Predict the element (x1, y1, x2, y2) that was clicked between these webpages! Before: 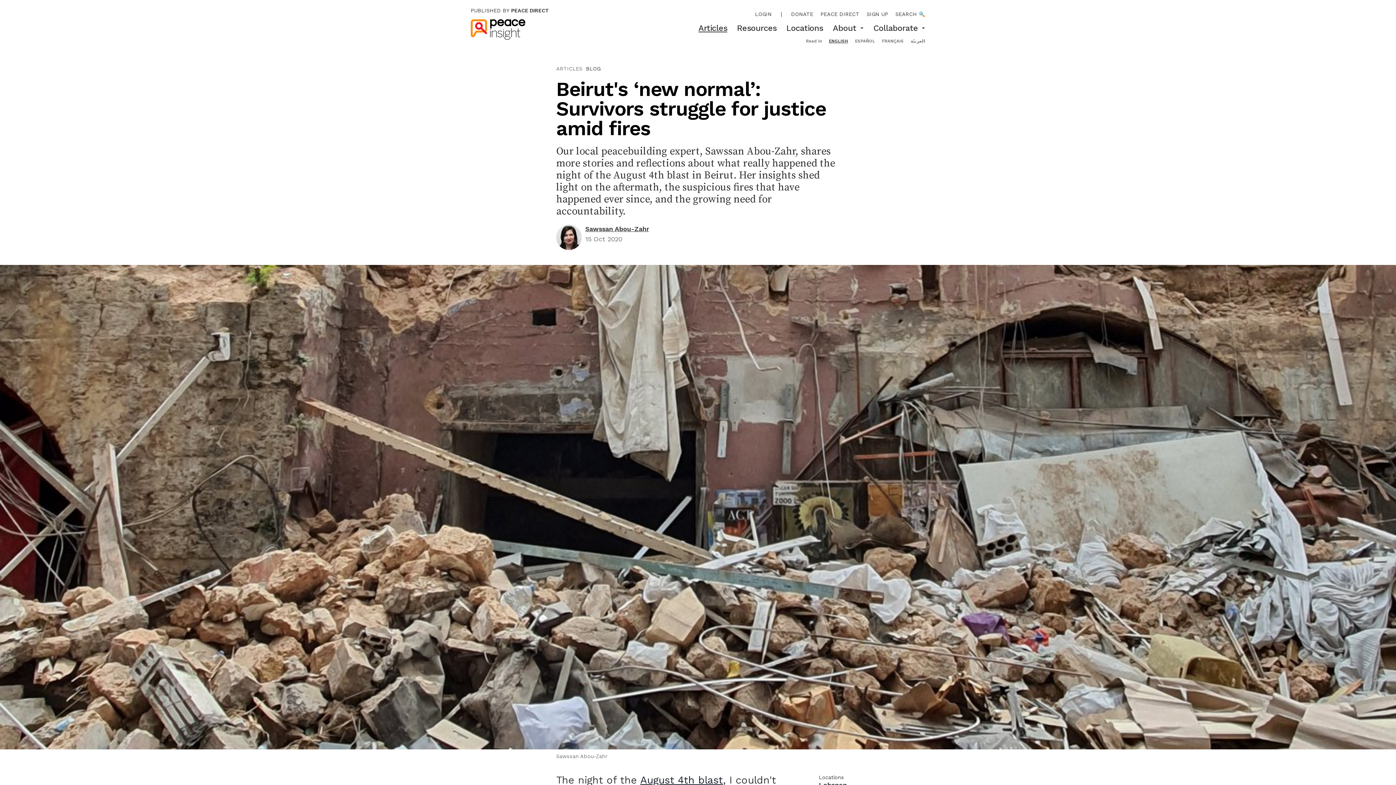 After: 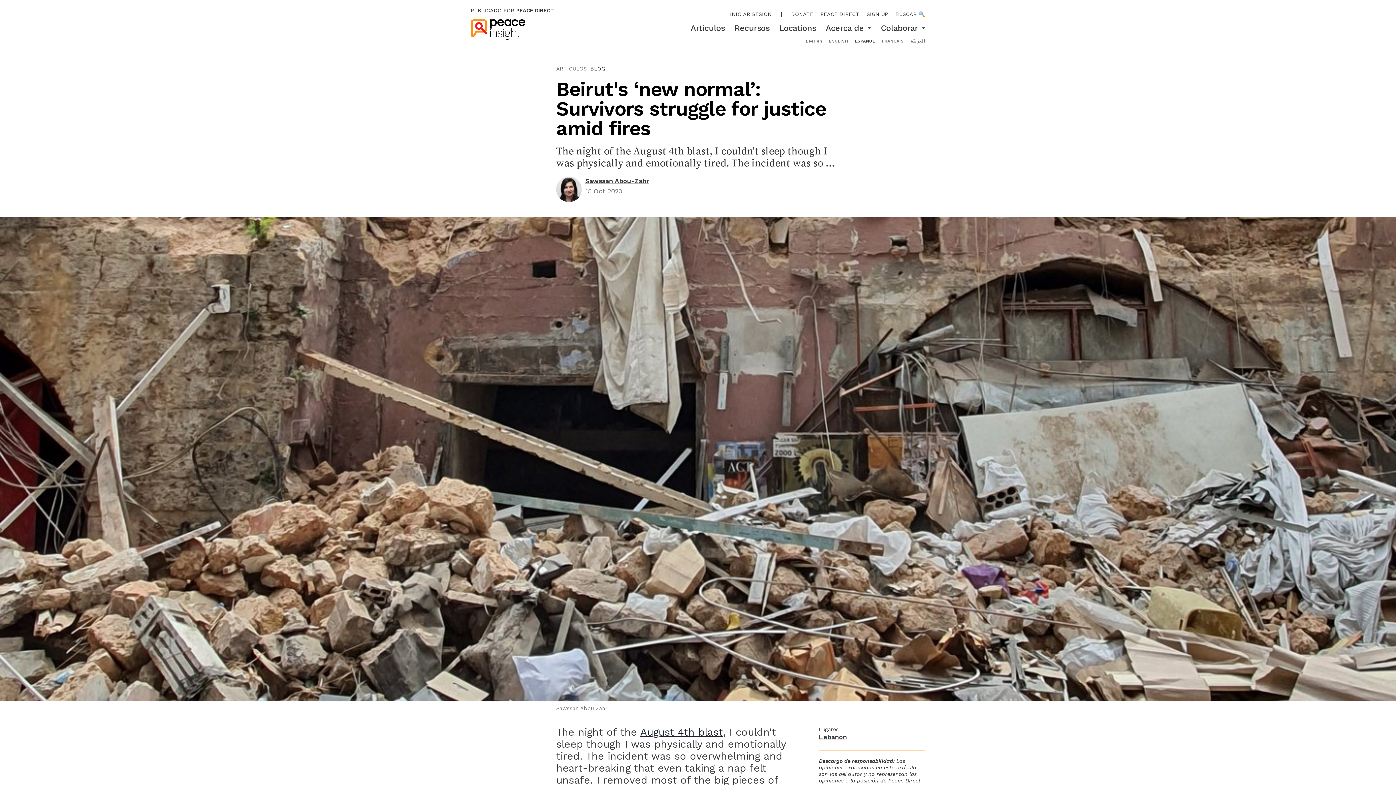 Action: label: ESPAÑOL bbox: (855, 38, 875, 43)